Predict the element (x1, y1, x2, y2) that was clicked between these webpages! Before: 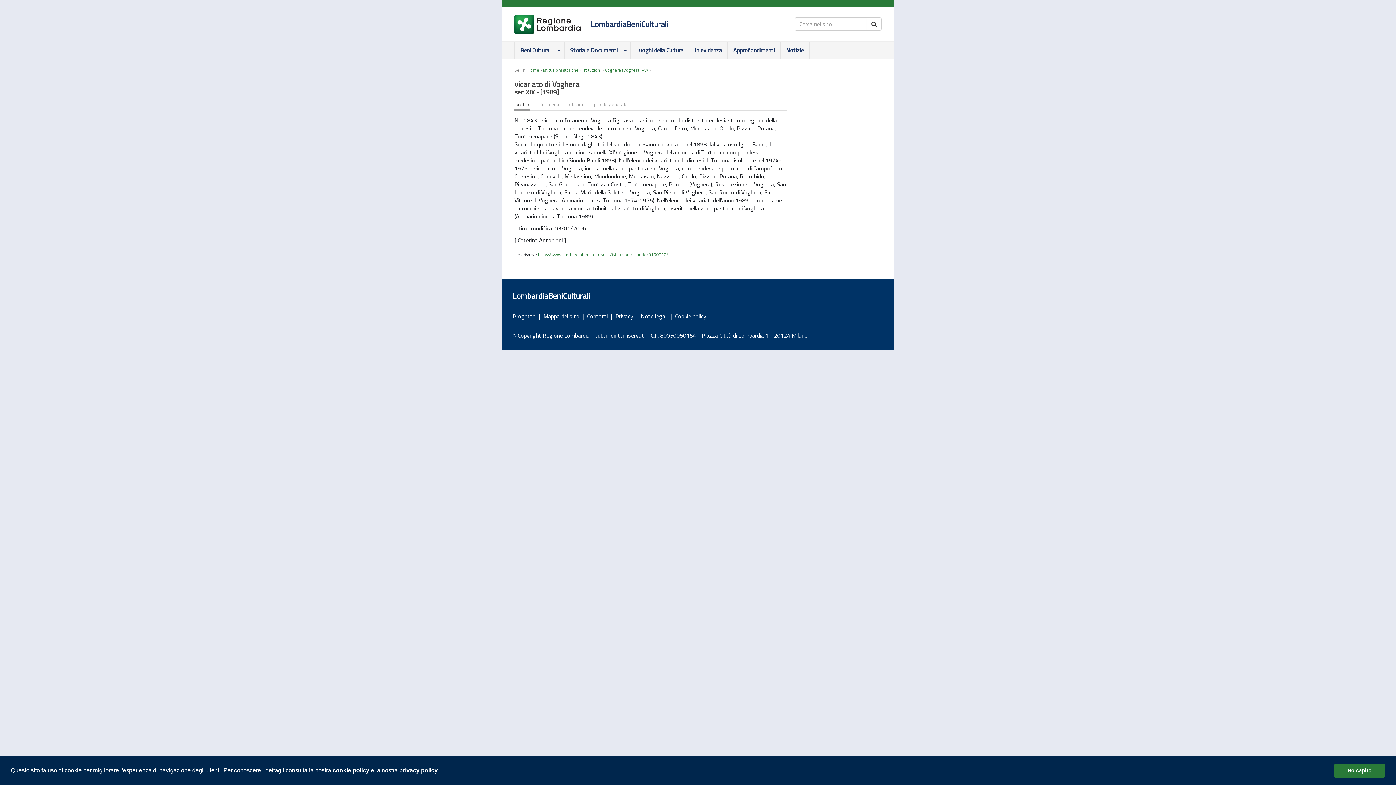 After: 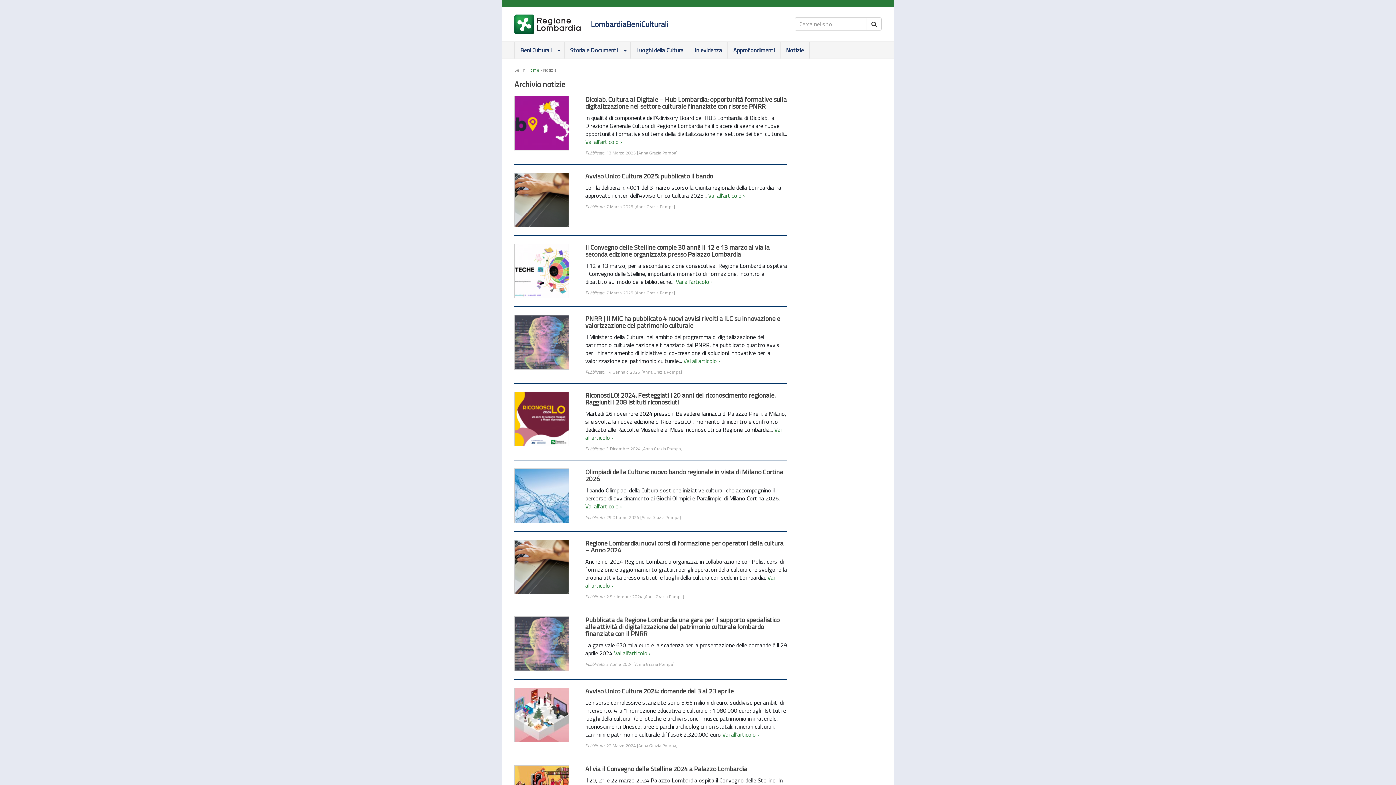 Action: label: Notizie bbox: (780, 41, 809, 58)